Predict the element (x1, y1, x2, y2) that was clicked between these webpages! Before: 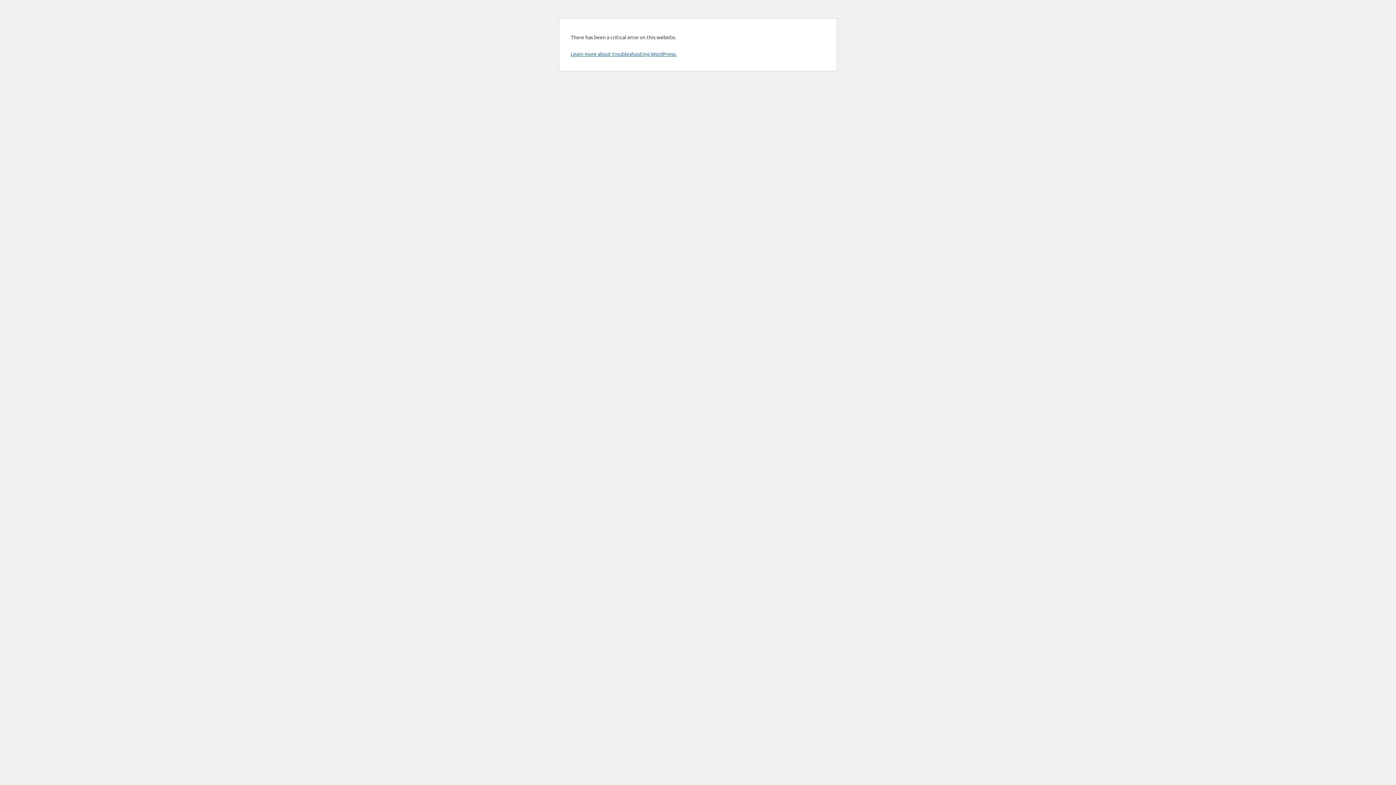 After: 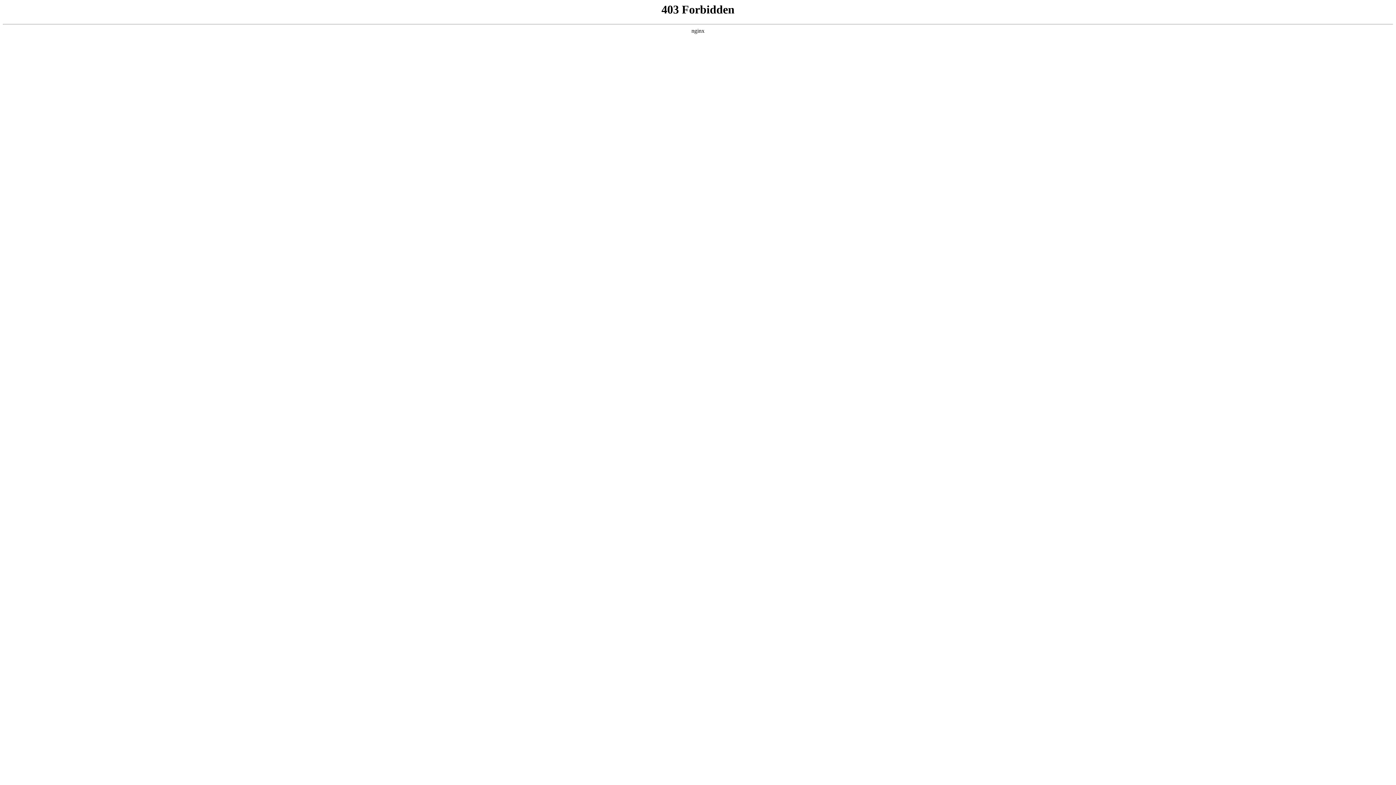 Action: bbox: (570, 50, 676, 57) label: Learn more about troubleshooting WordPress.